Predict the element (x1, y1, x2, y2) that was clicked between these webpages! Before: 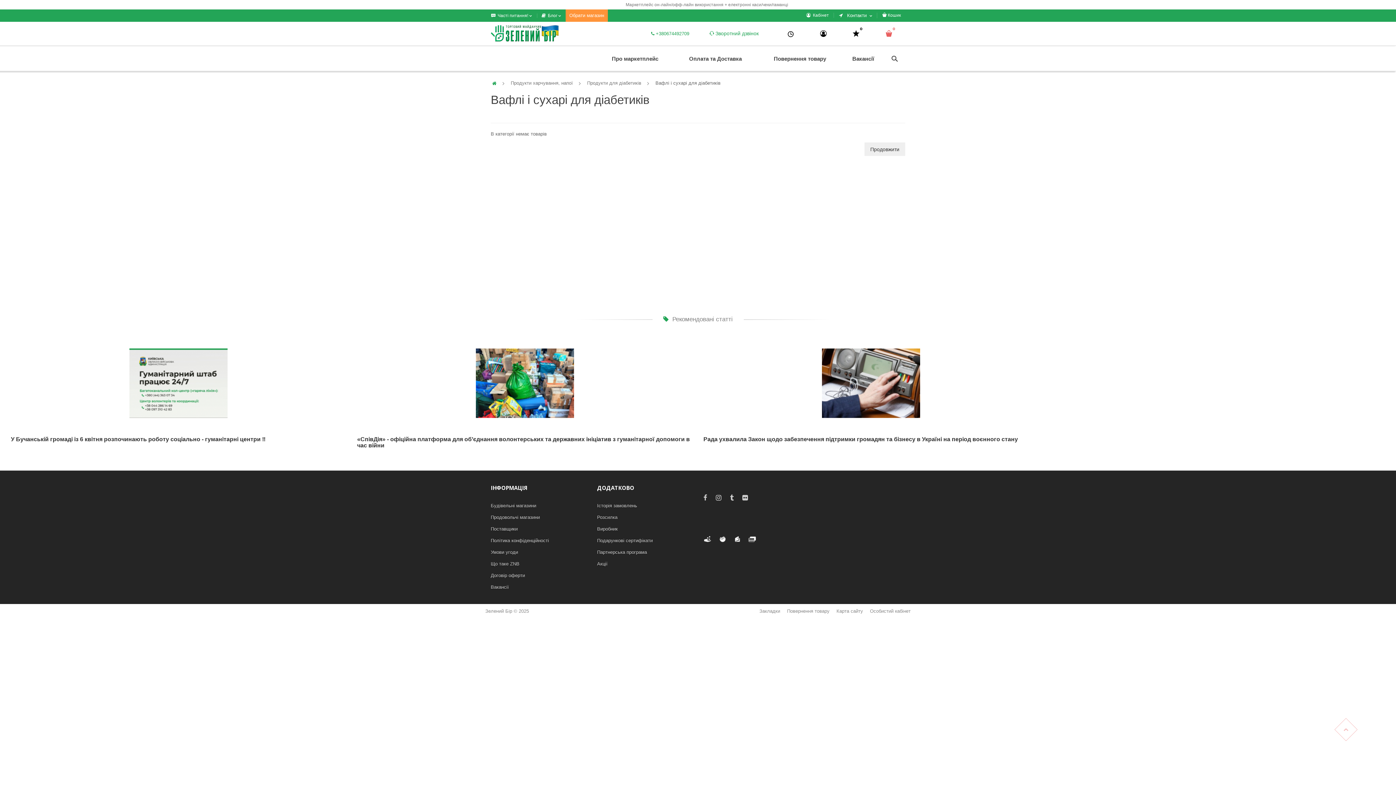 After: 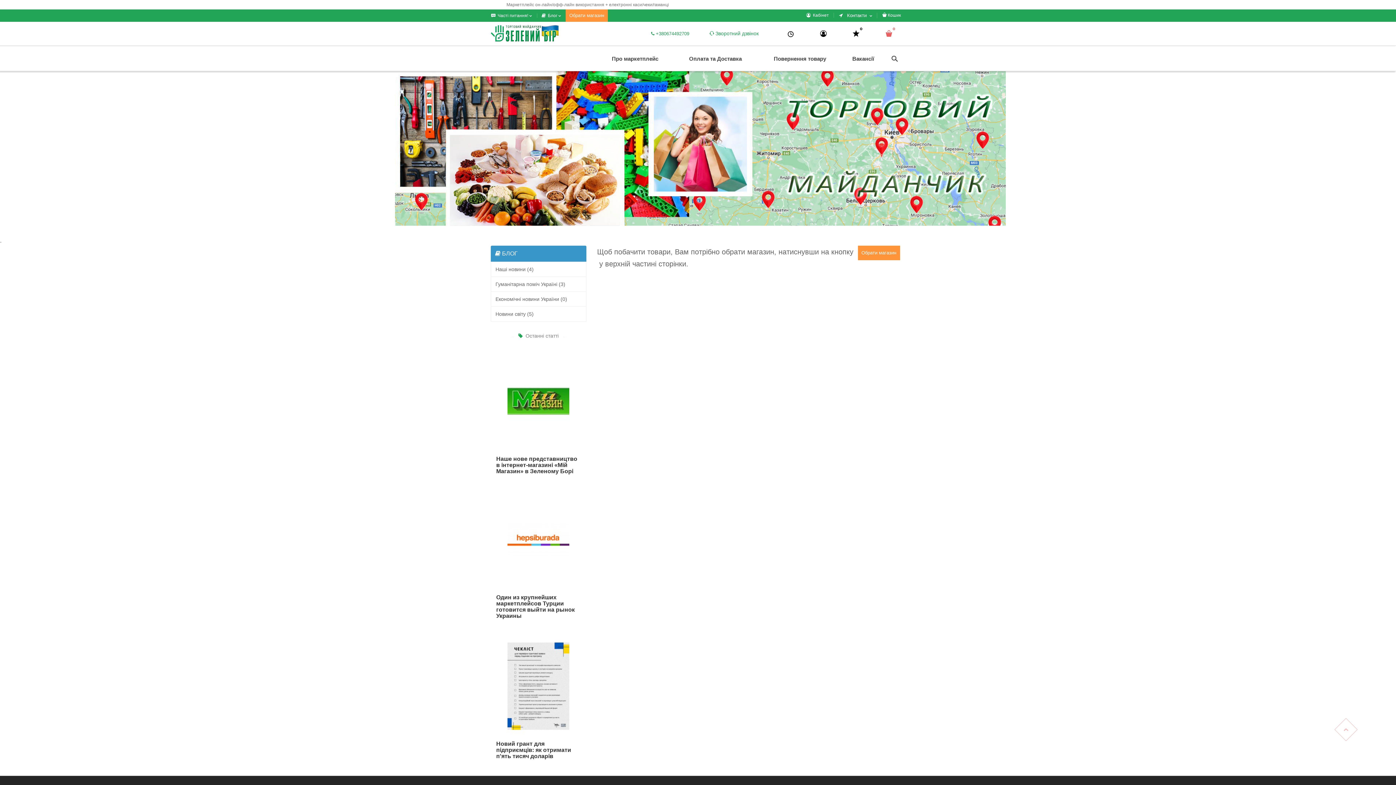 Action: bbox: (490, 25, 586, 41)